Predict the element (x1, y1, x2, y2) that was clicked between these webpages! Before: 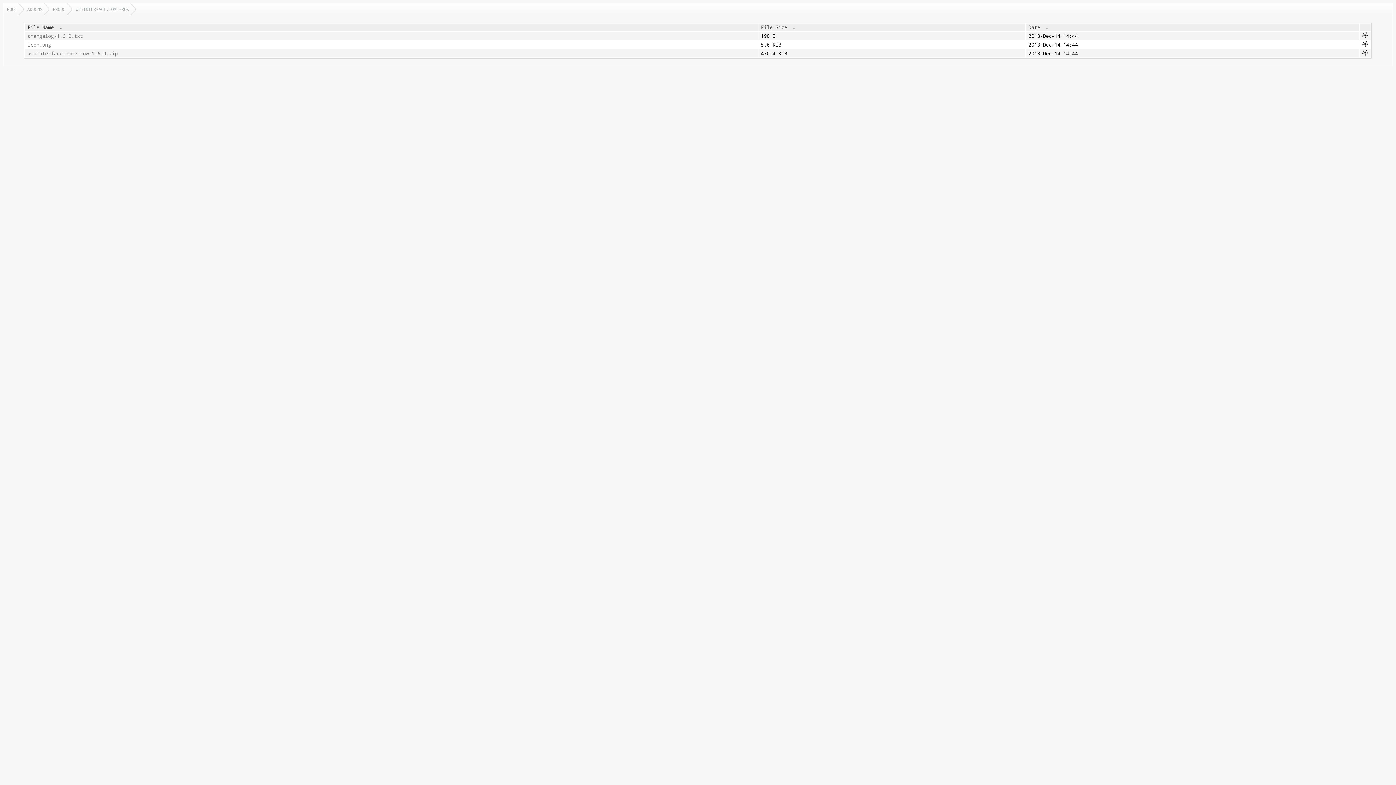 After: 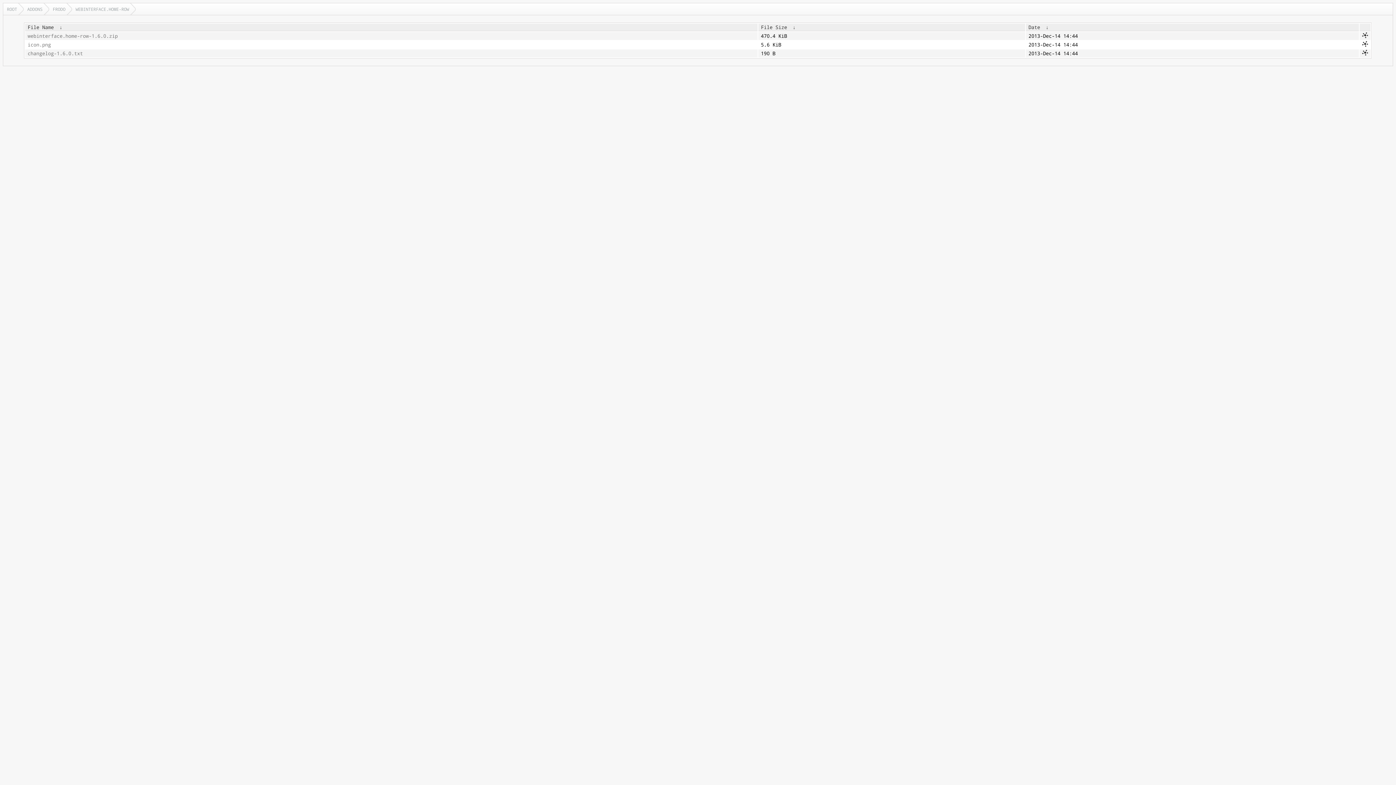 Action: label:  ↓  bbox: (56, 24, 65, 30)